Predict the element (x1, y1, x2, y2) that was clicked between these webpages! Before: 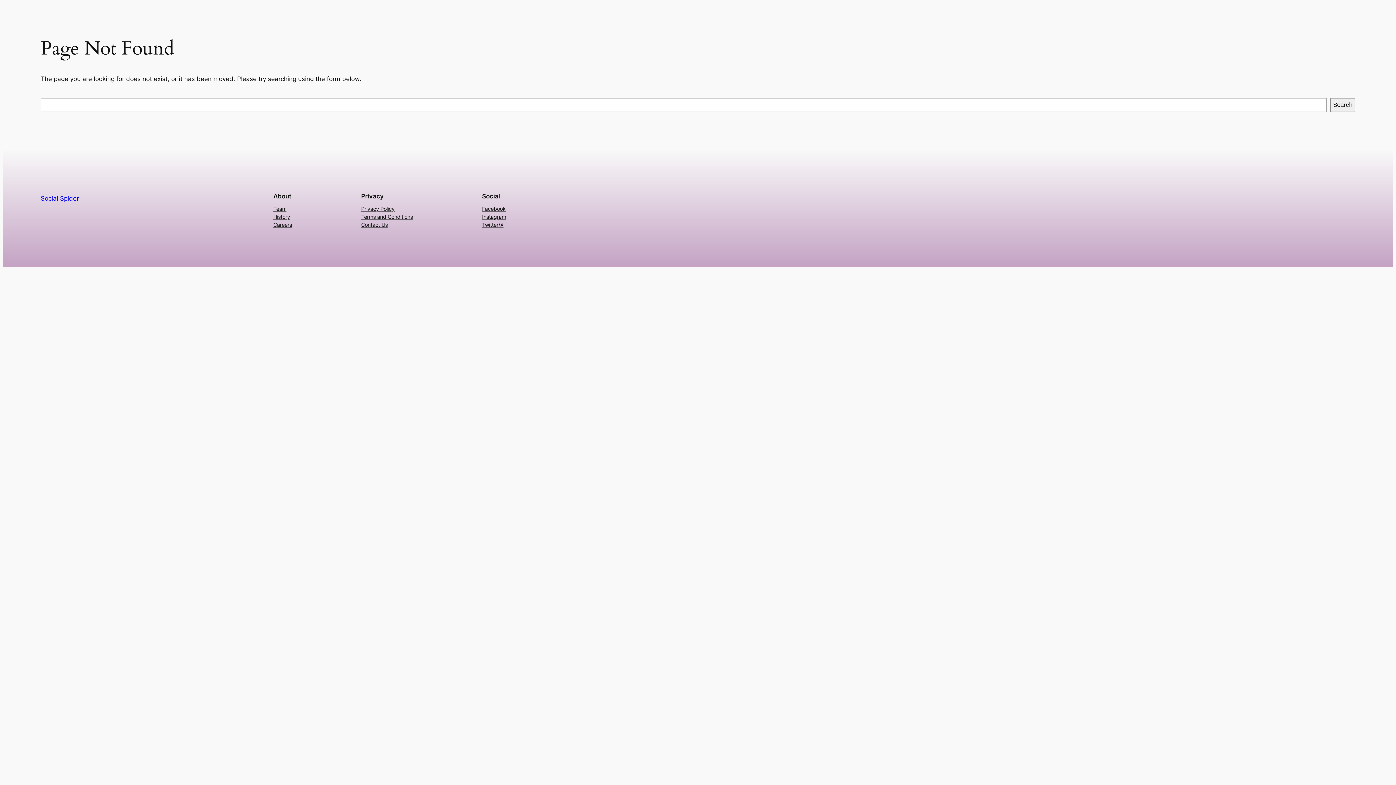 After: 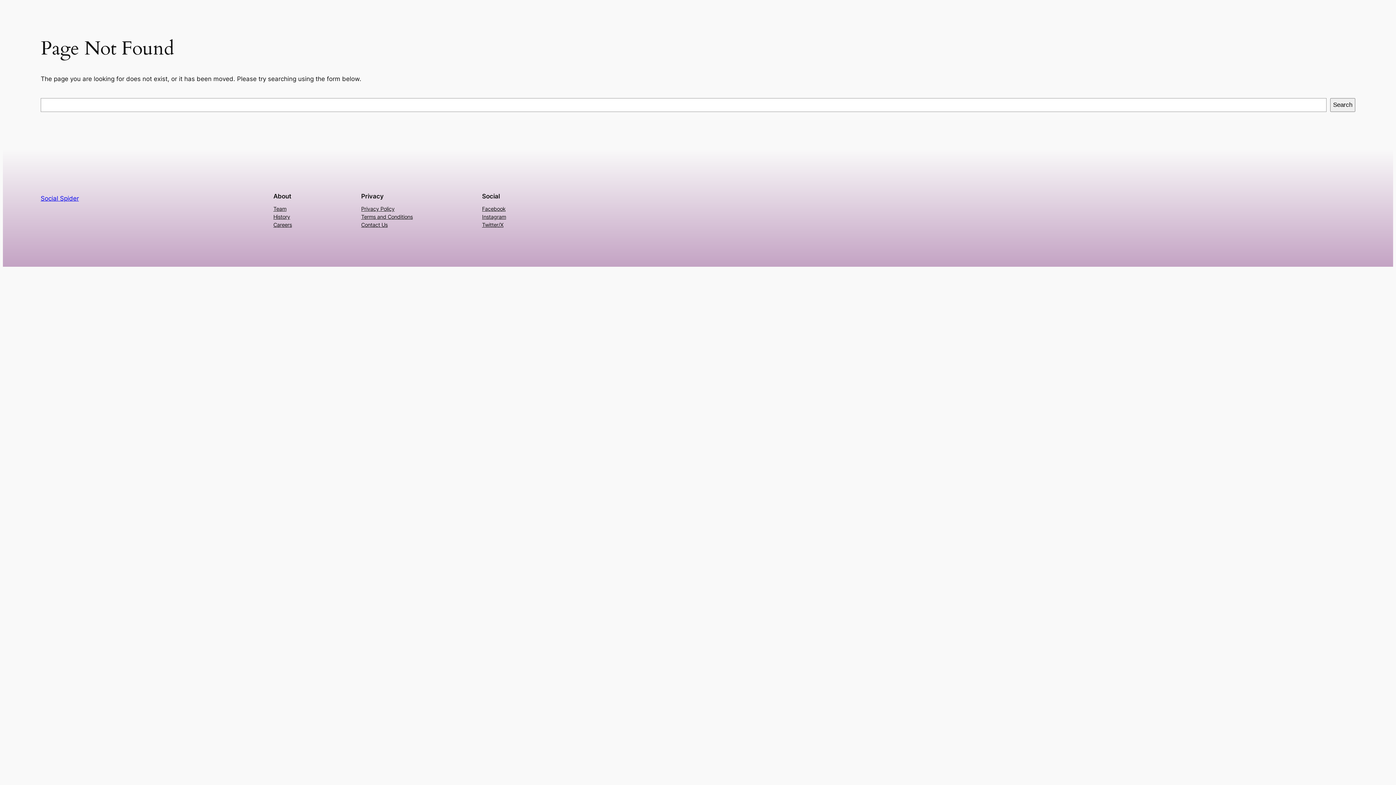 Action: label: Privacy Policy bbox: (361, 205, 394, 213)